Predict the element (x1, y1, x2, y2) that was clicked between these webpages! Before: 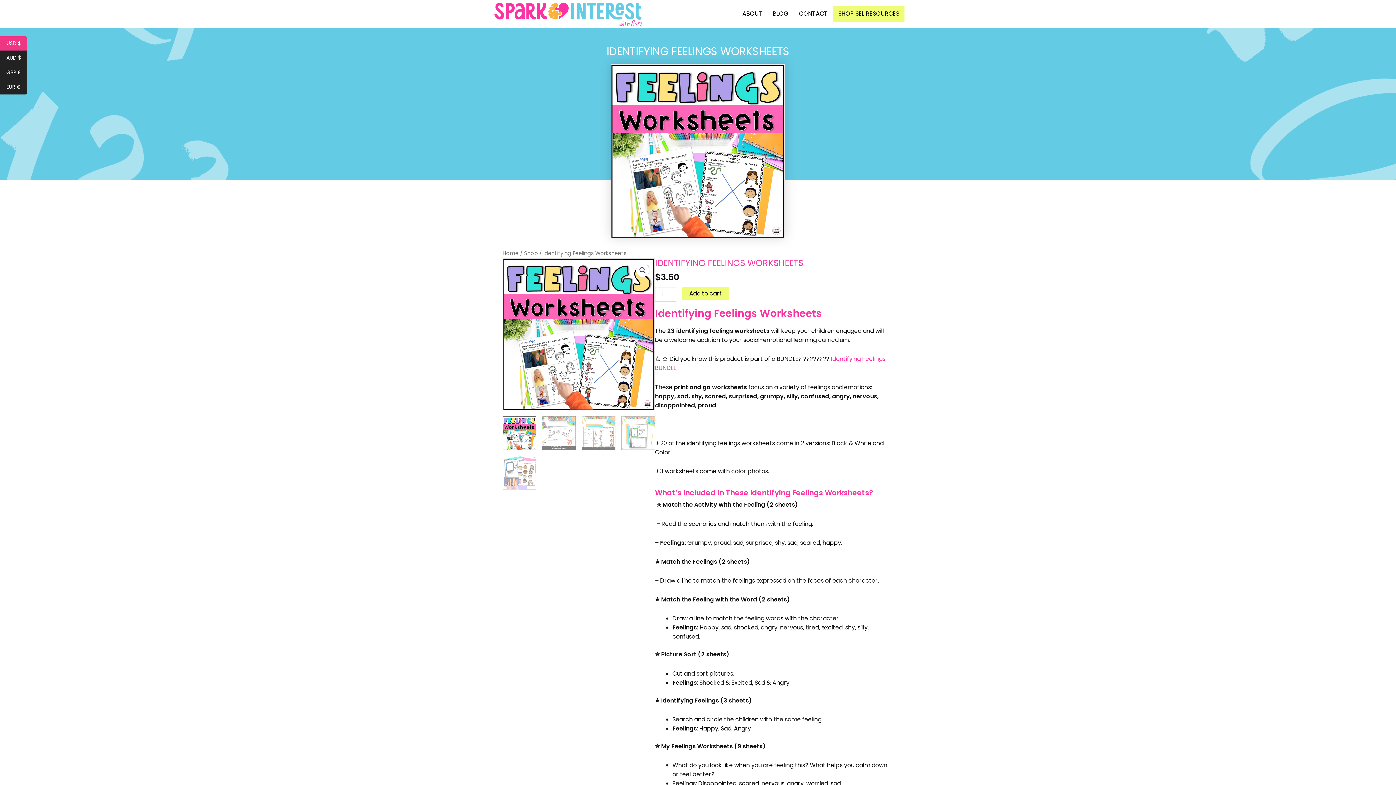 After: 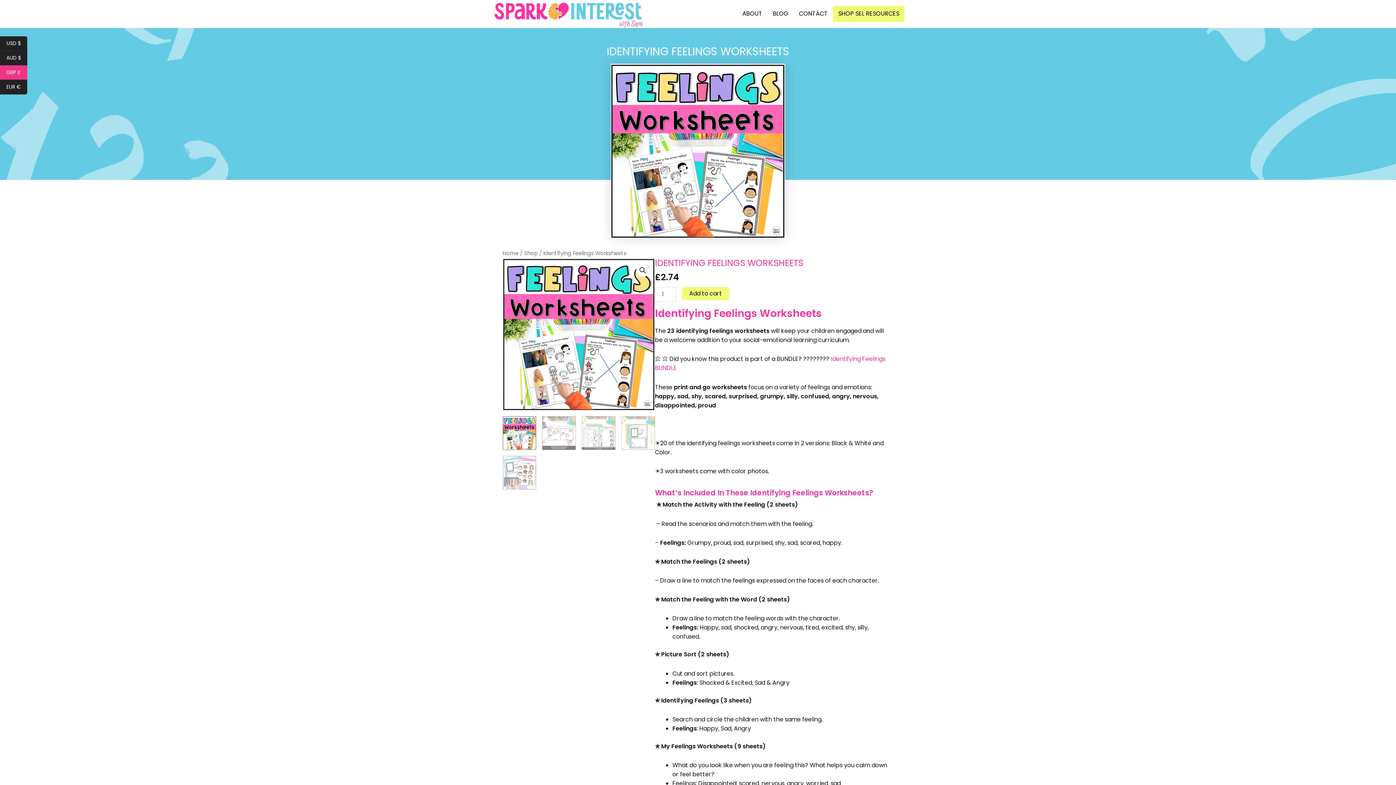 Action: bbox: (0, 65, 27, 80) label: GBP £